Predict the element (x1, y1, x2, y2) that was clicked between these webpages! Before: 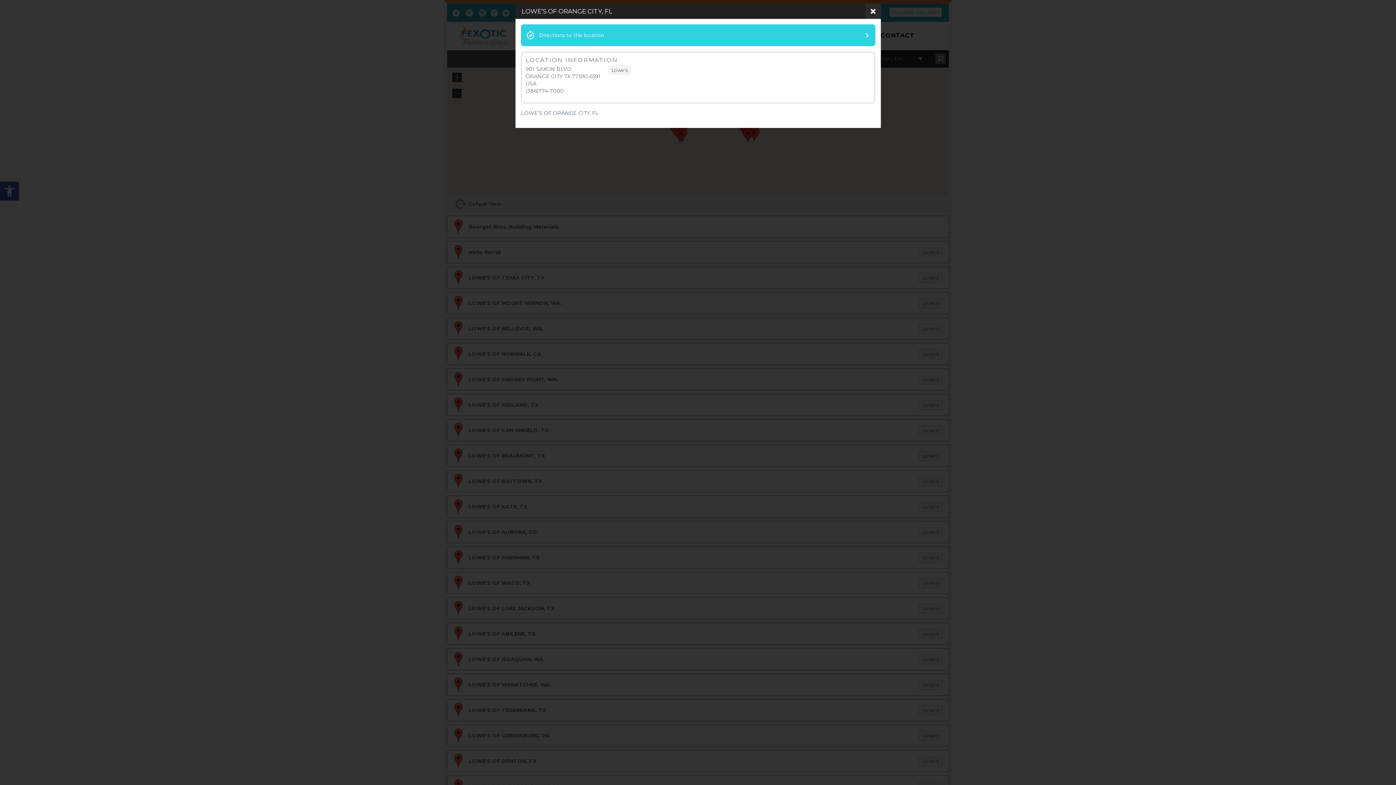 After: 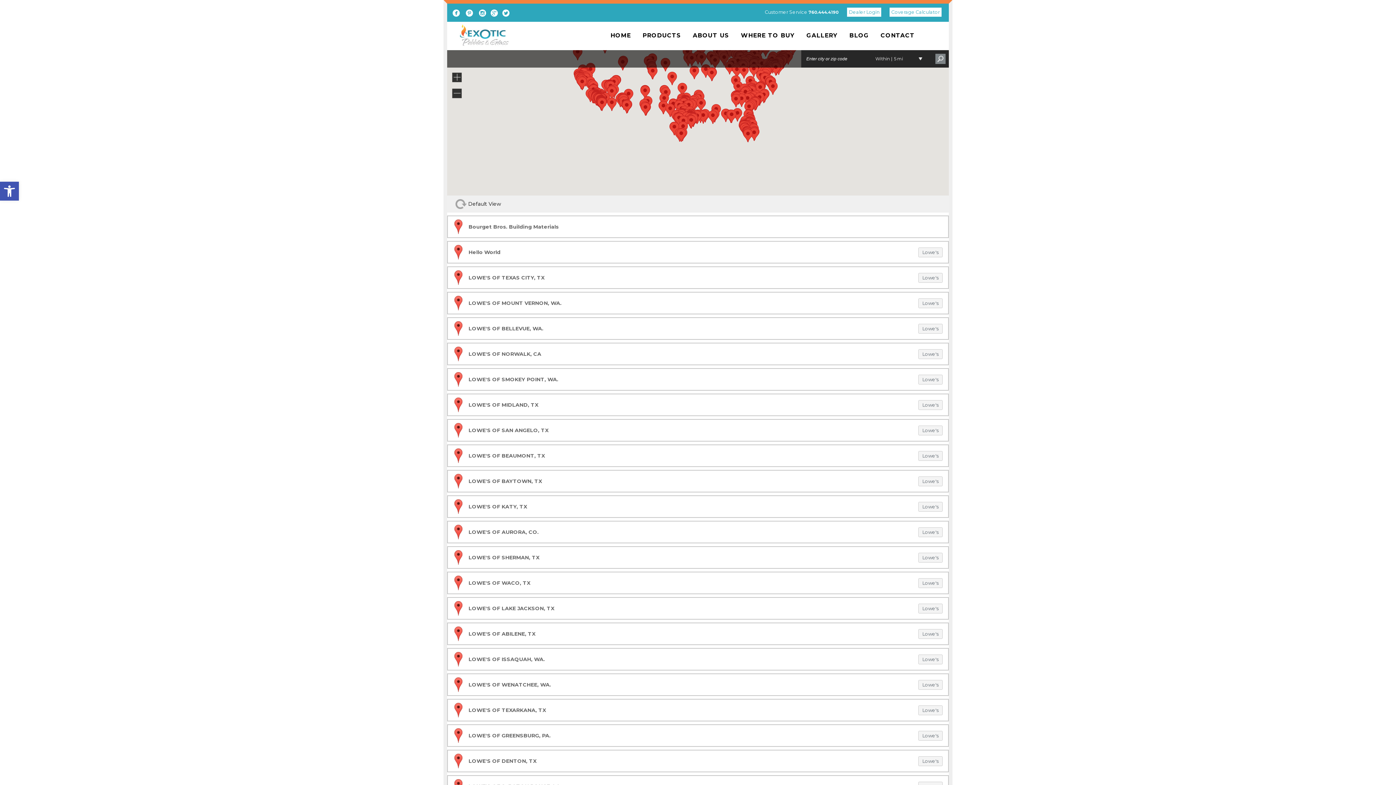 Action: label: Lowe's bbox: (608, 65, 631, 74)